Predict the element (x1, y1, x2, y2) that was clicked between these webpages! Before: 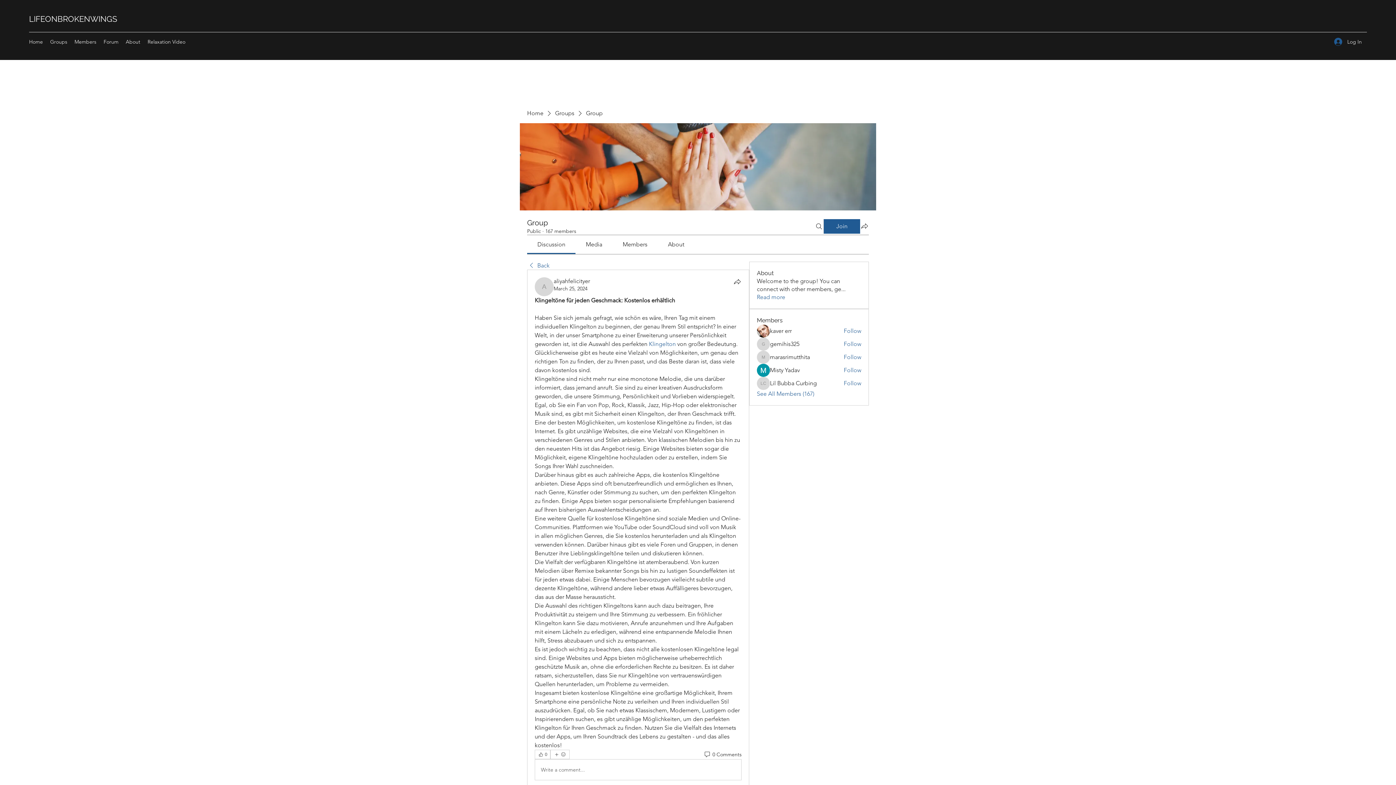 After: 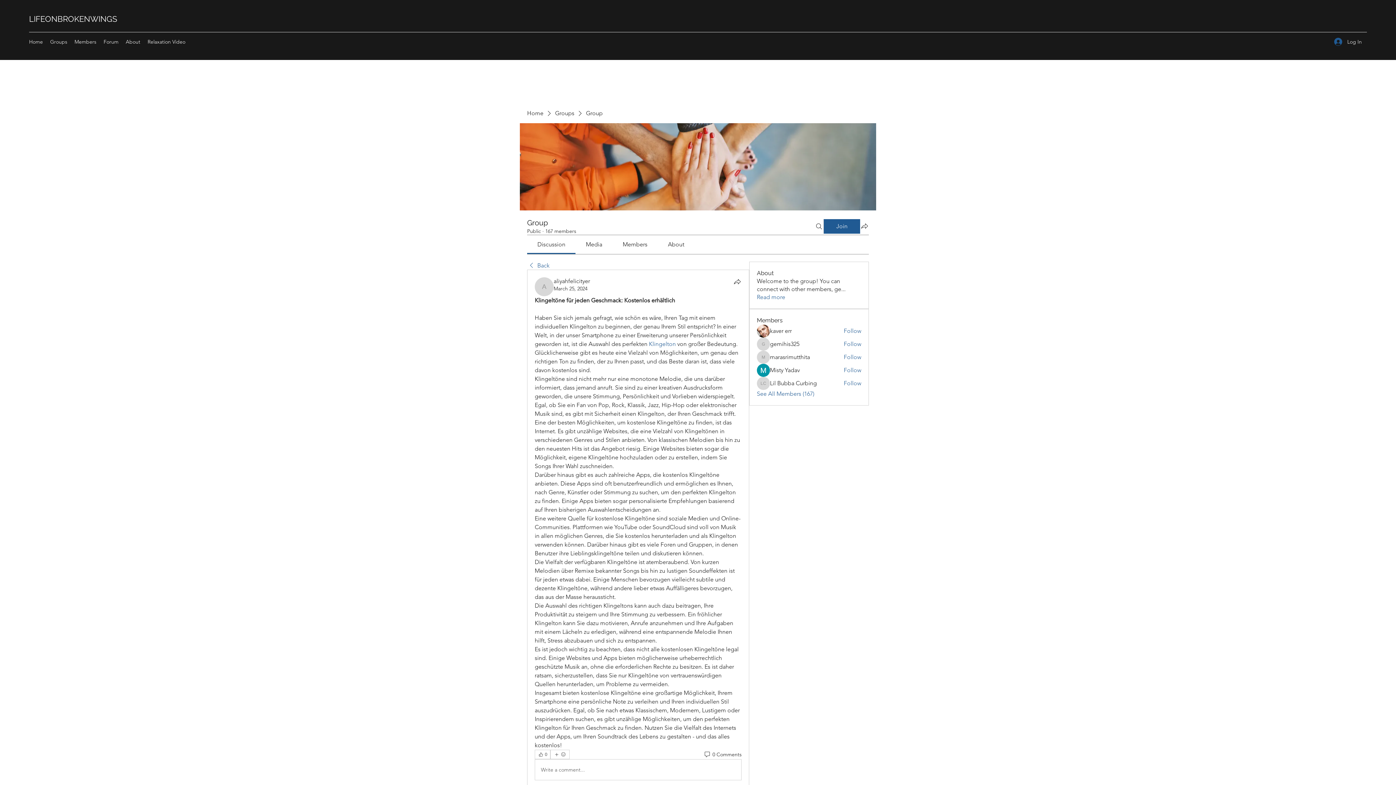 Action: label: Write a comment... bbox: (535, 760, 741, 780)